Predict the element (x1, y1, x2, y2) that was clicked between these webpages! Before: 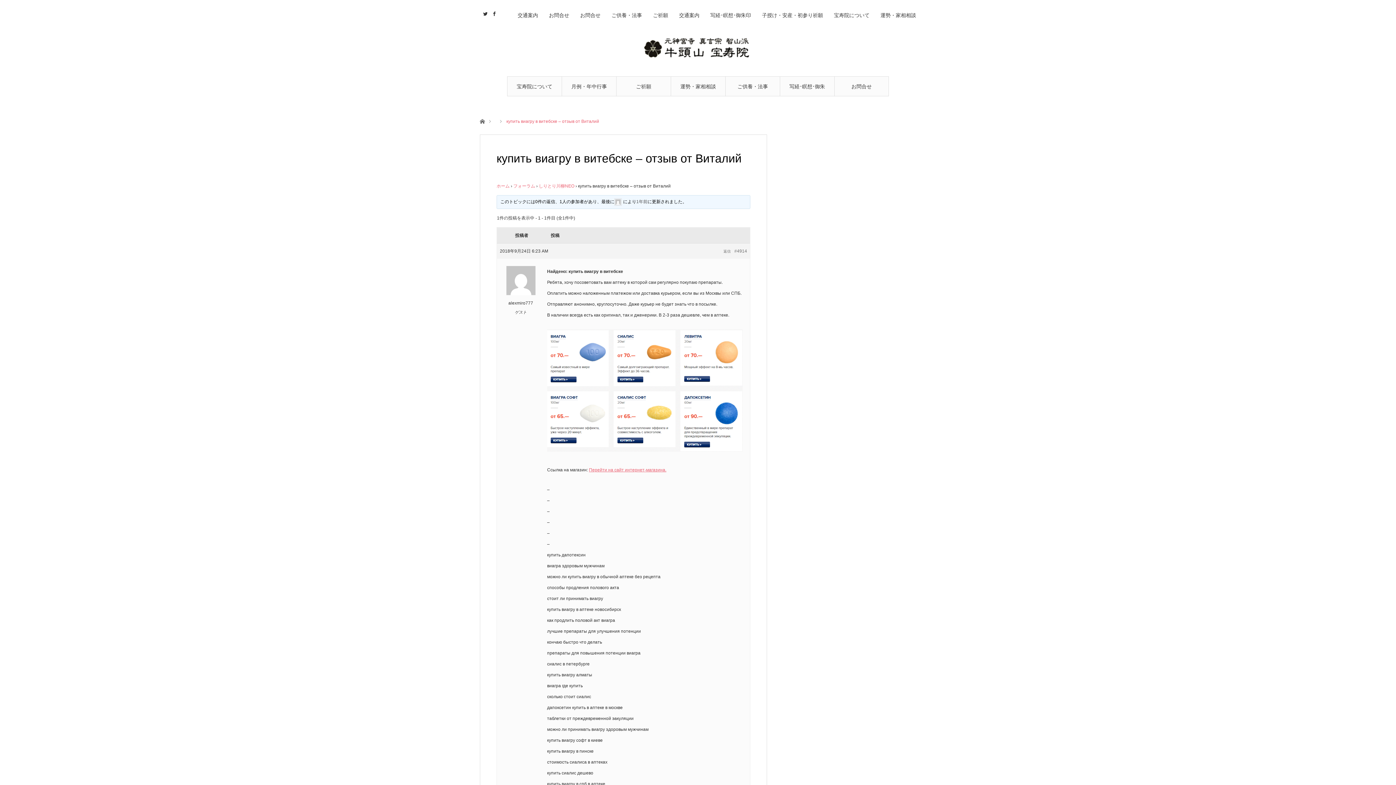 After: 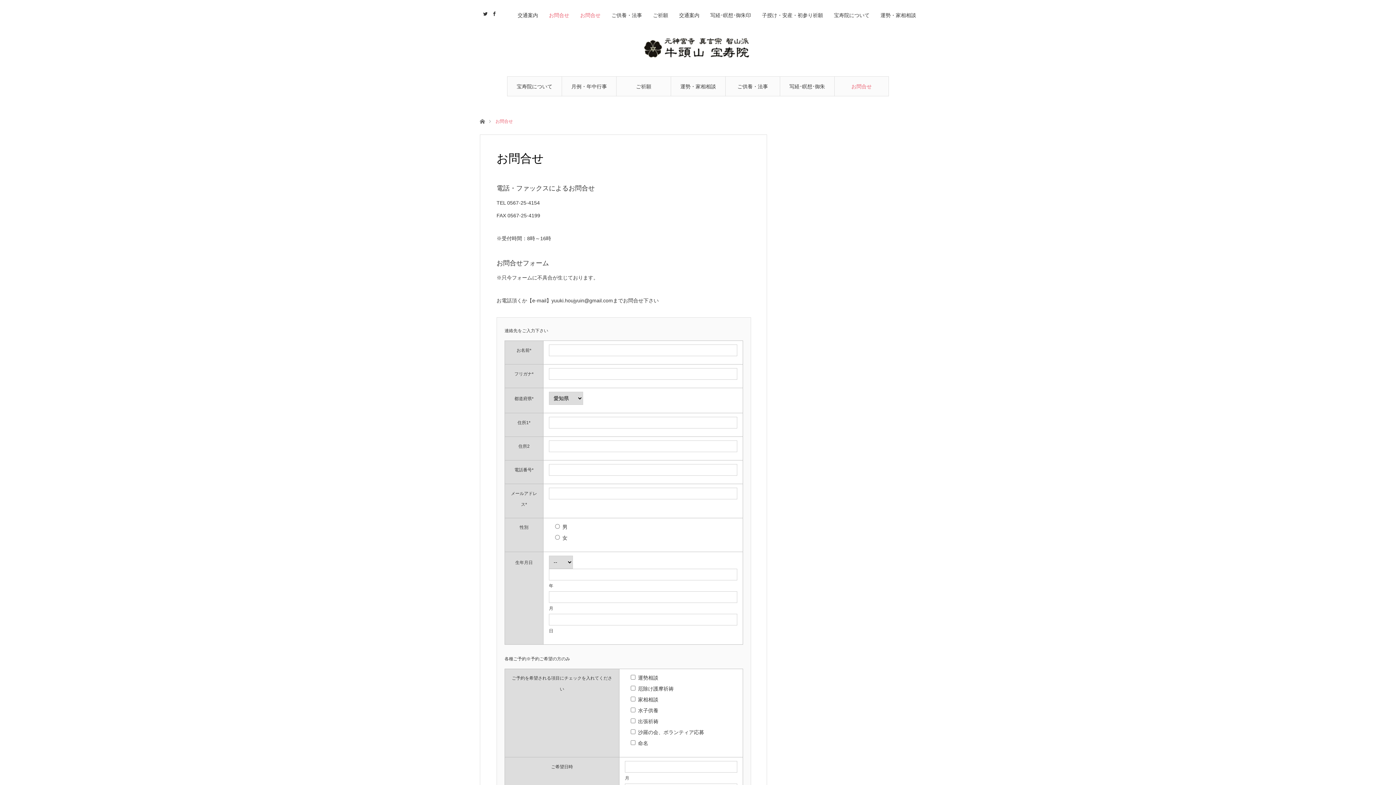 Action: bbox: (580, 12, 600, 18) label: お問合せ